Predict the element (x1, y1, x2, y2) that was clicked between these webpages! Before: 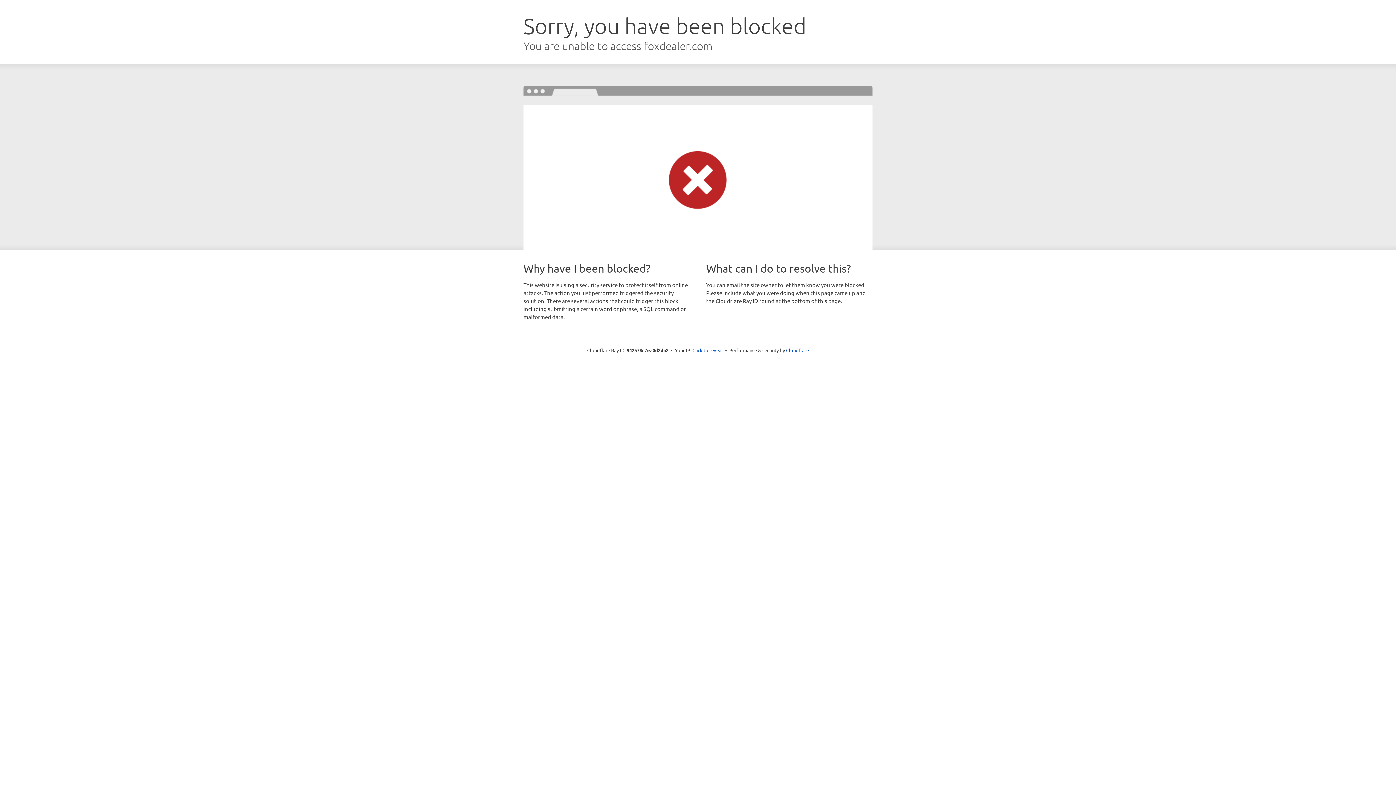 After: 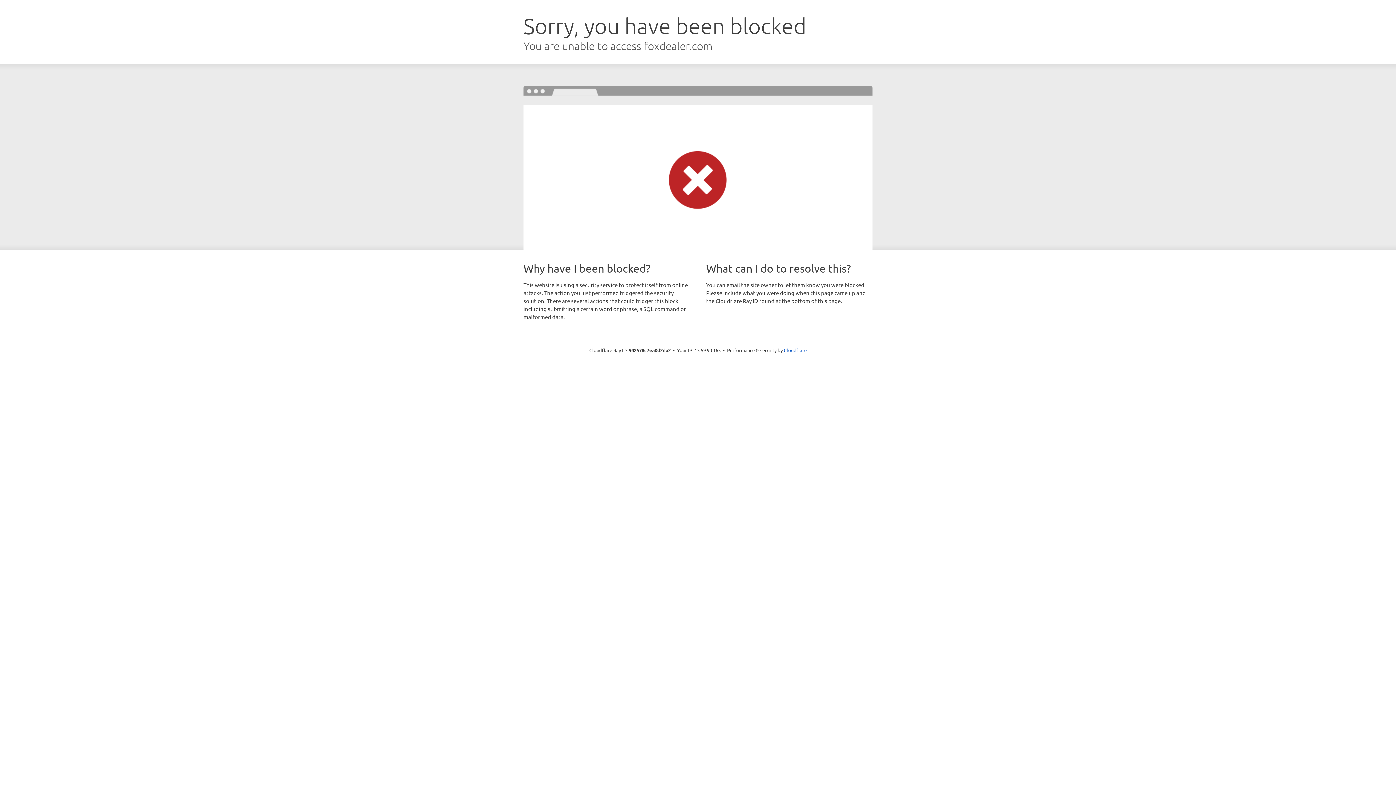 Action: label: Click to reveal bbox: (692, 346, 723, 353)